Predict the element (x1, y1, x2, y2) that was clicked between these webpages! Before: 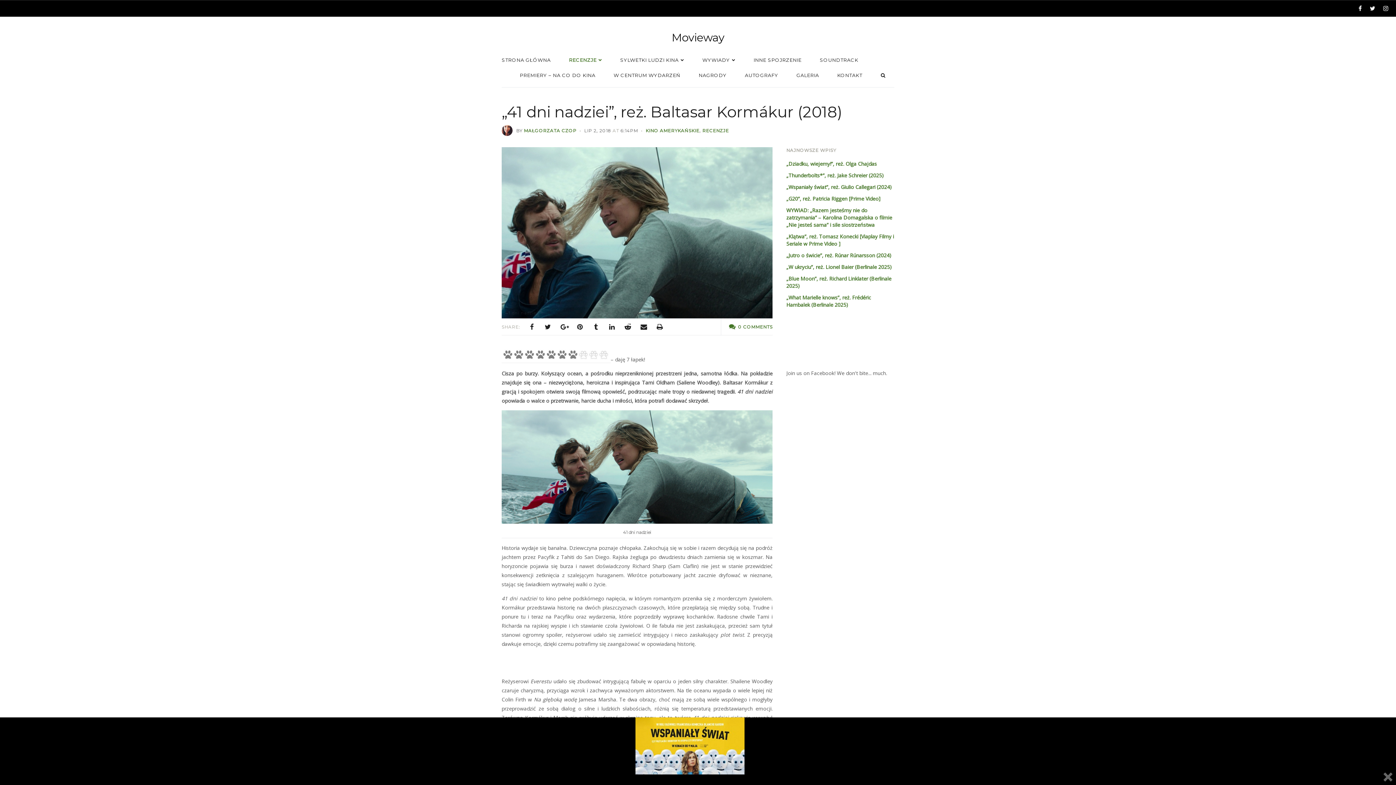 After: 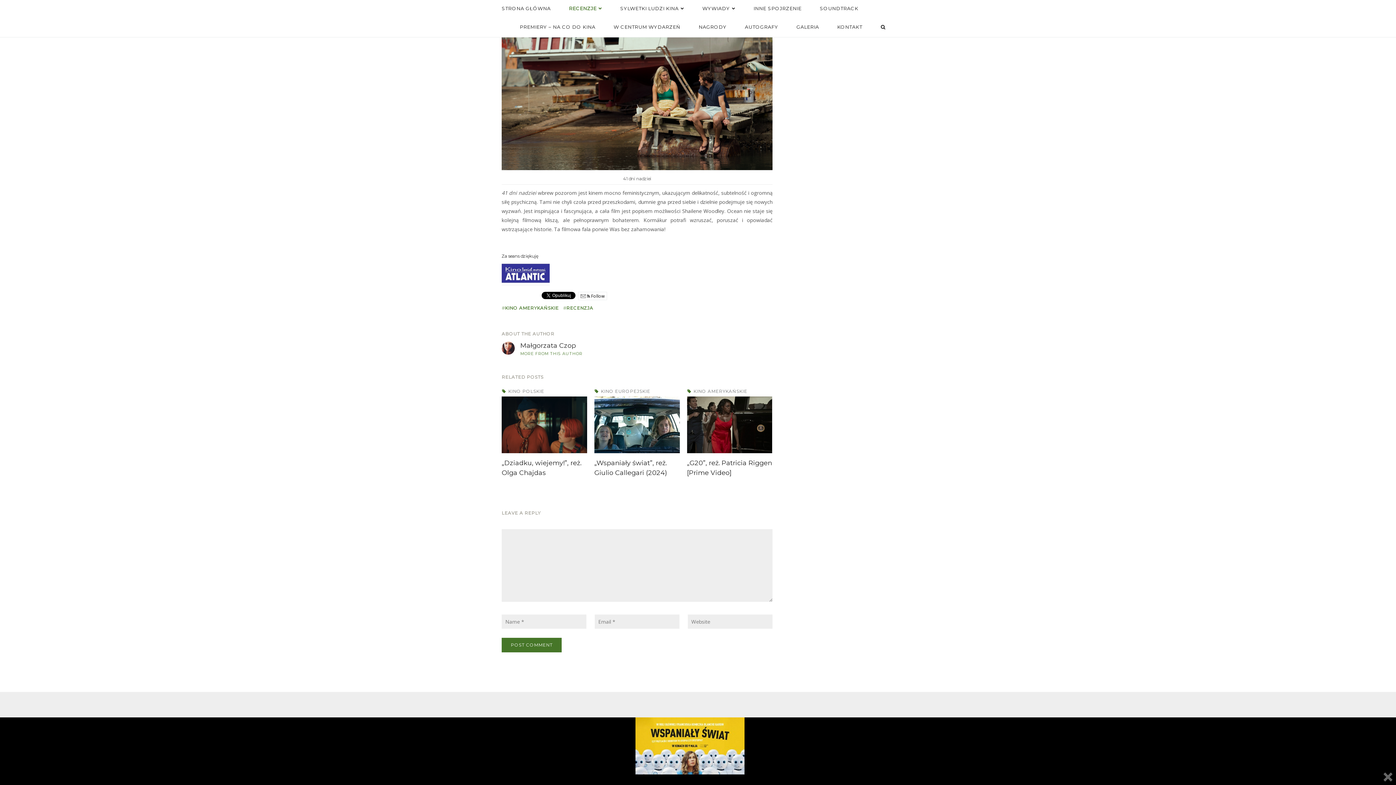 Action: bbox: (721, 318, 772, 335) label: 0 COMMENTS